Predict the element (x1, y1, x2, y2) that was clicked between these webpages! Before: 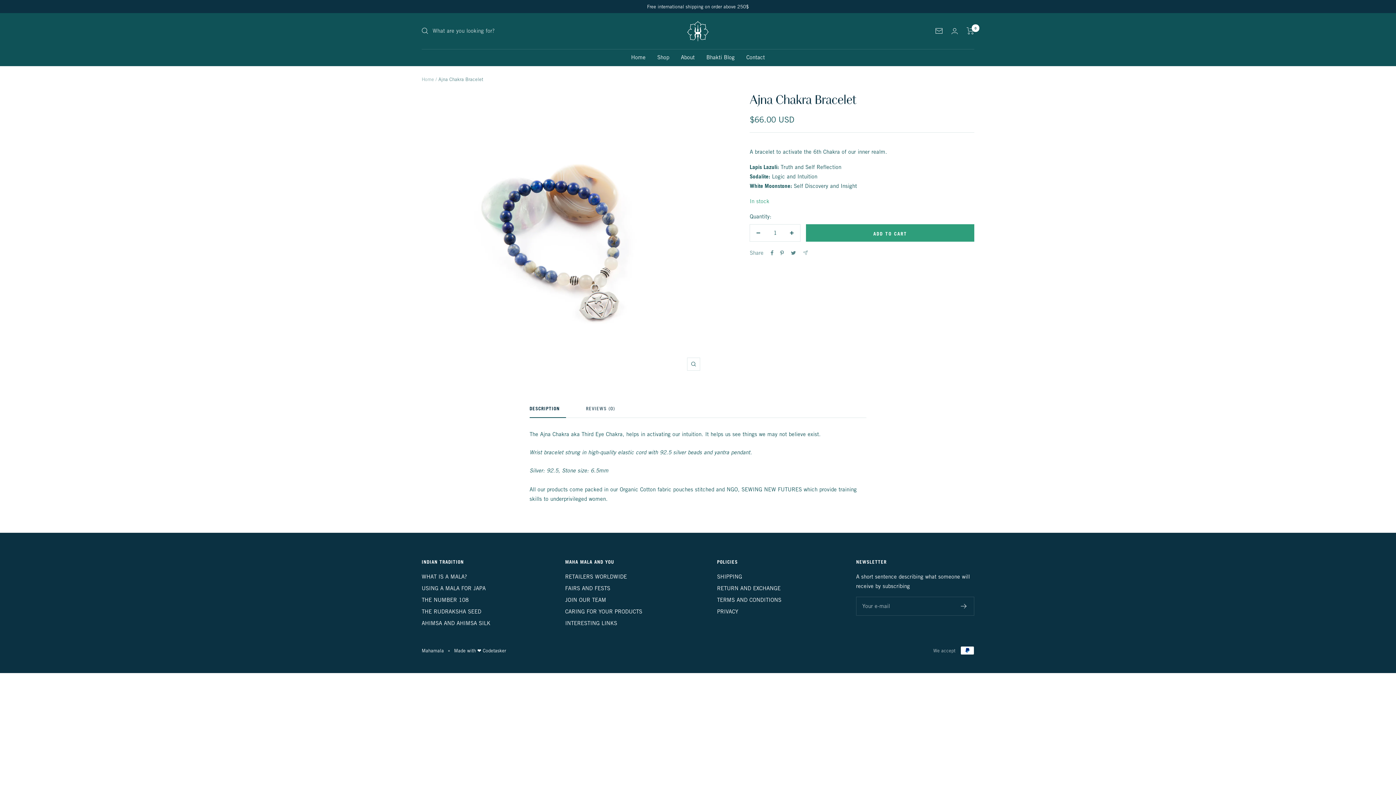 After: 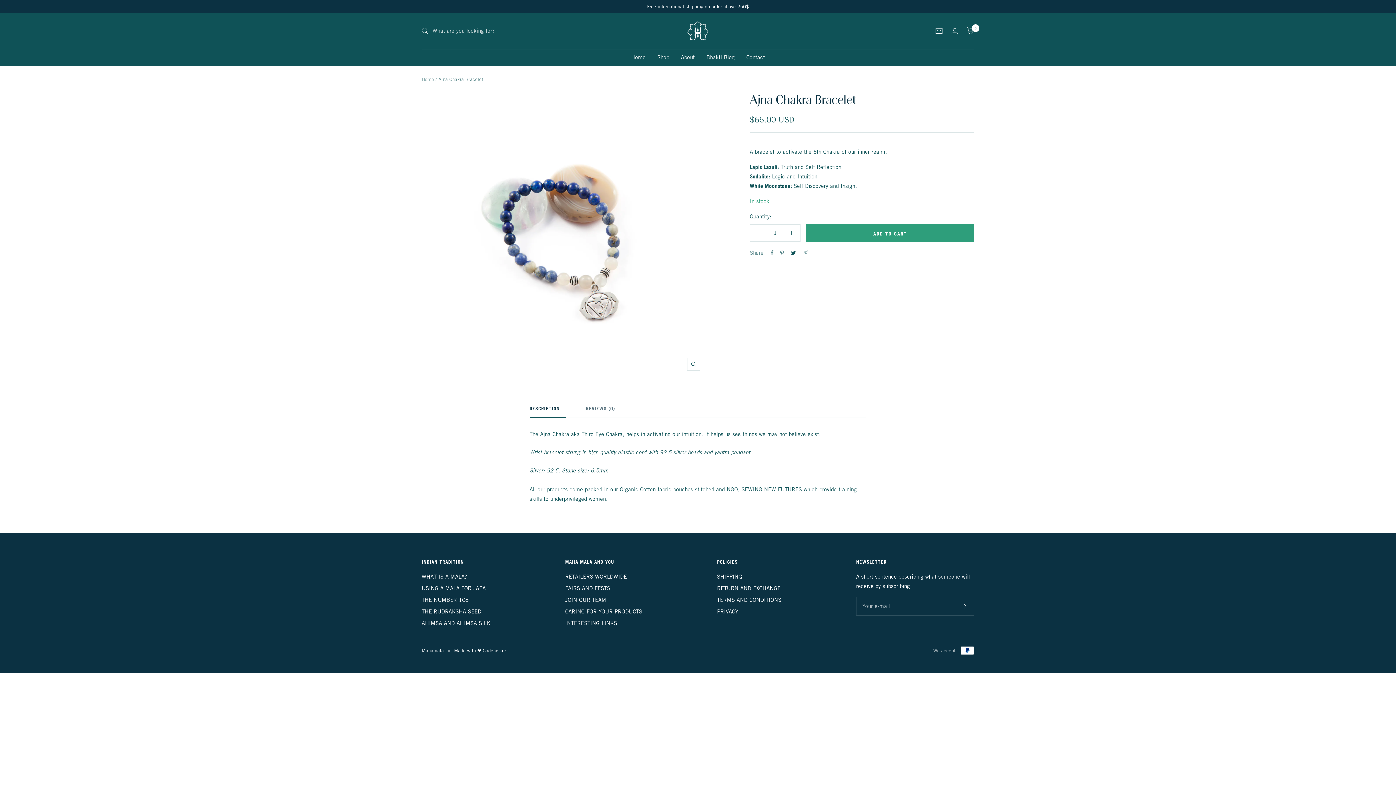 Action: label: Tweet on Twitter bbox: (790, 250, 796, 255)